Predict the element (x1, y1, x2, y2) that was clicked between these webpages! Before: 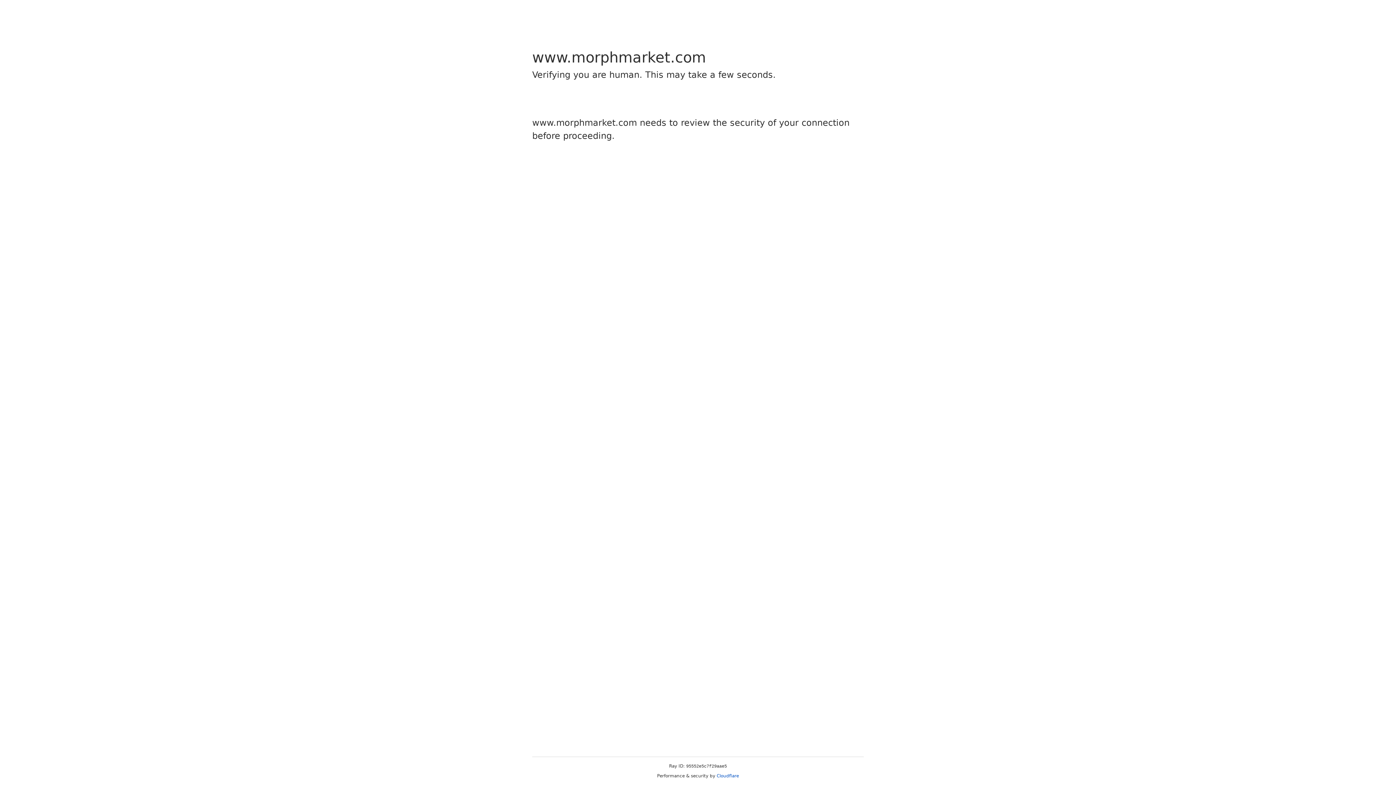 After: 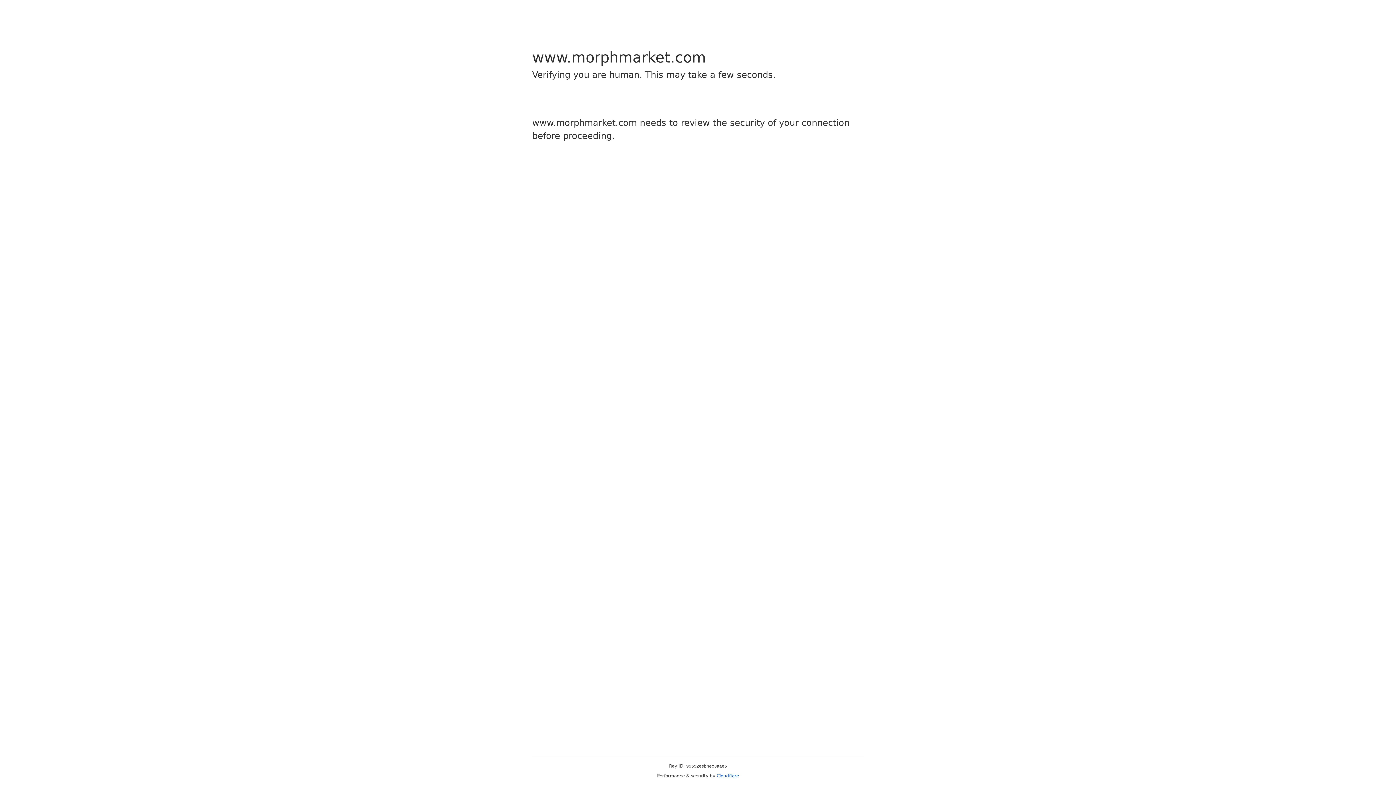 Action: label: Cloudflare bbox: (716, 773, 739, 778)